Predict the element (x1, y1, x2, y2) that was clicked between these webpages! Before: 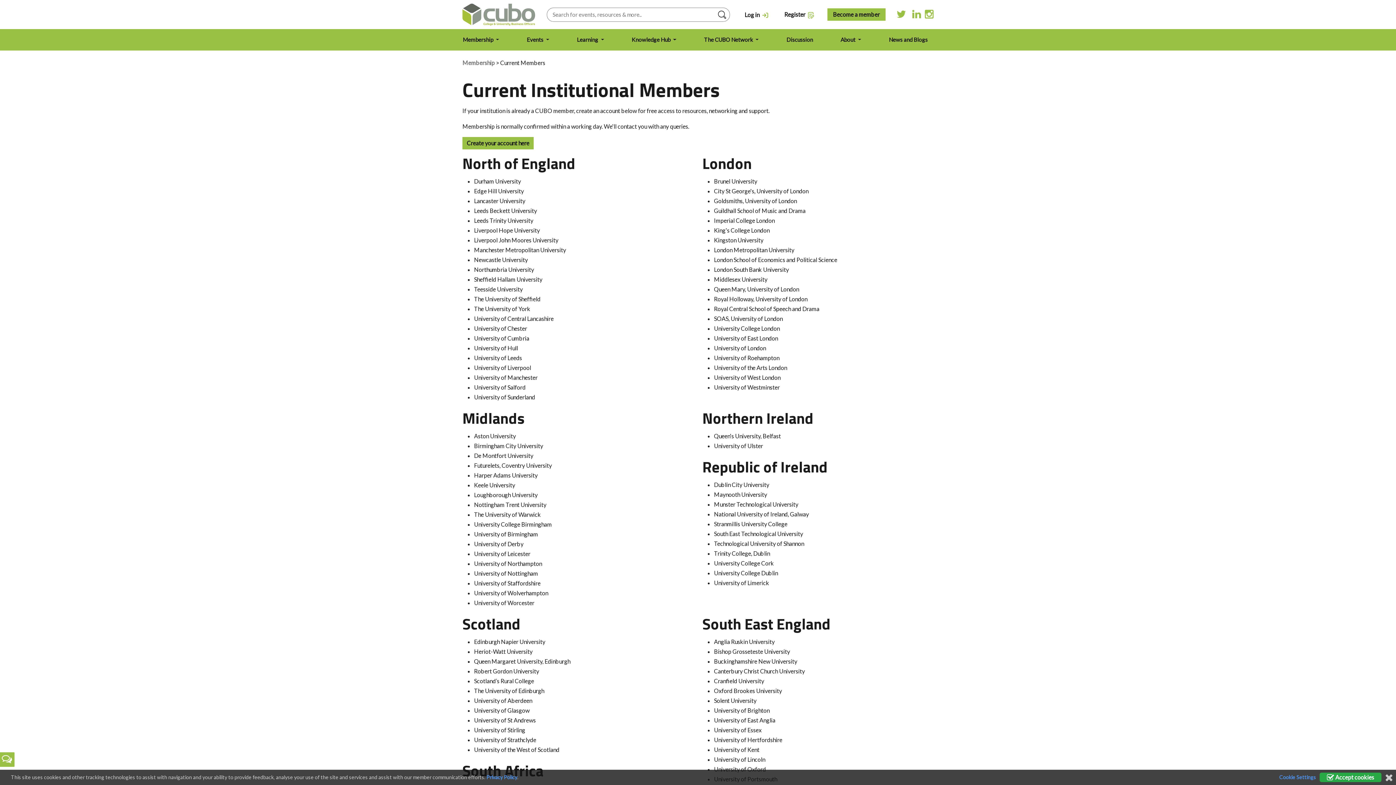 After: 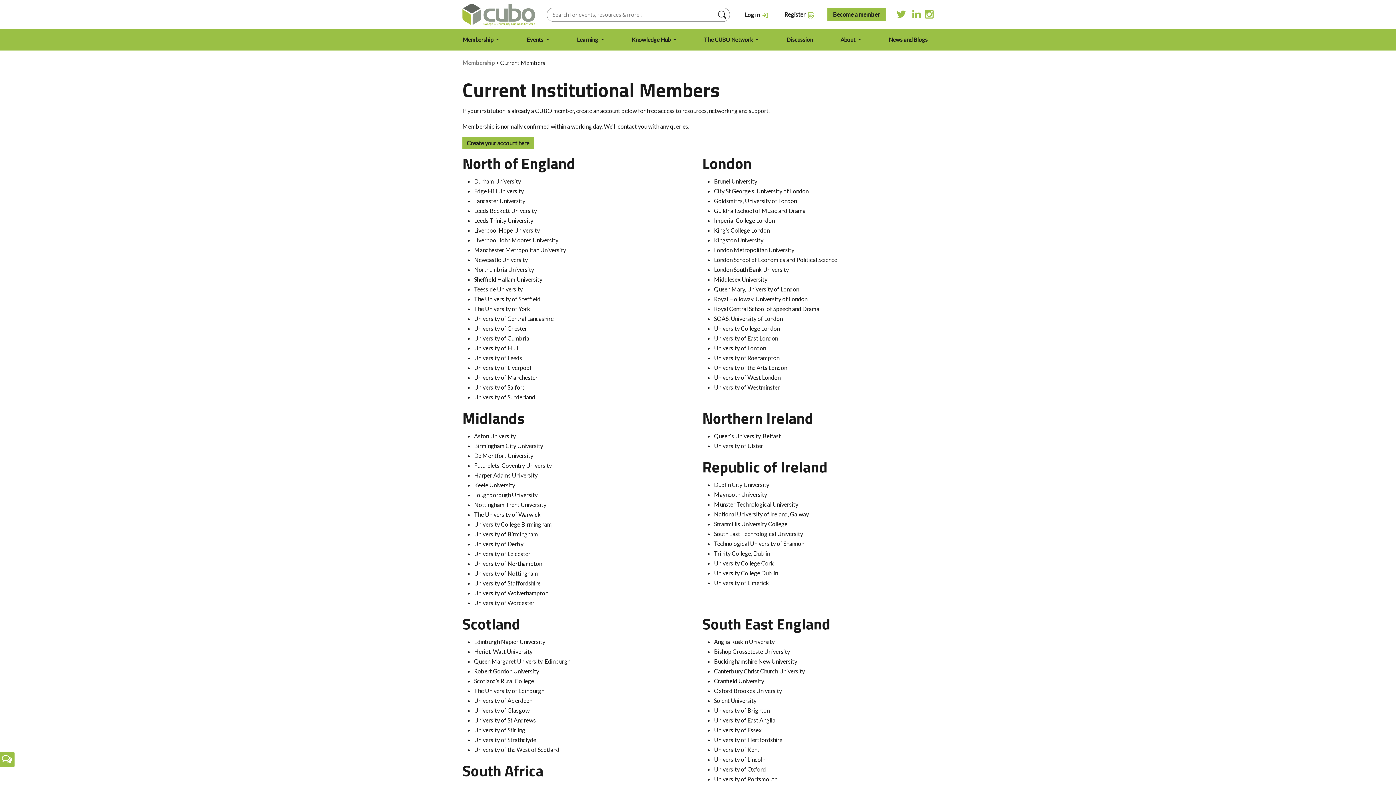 Action: bbox: (1320, 773, 1381, 782) label:  Accept cookies